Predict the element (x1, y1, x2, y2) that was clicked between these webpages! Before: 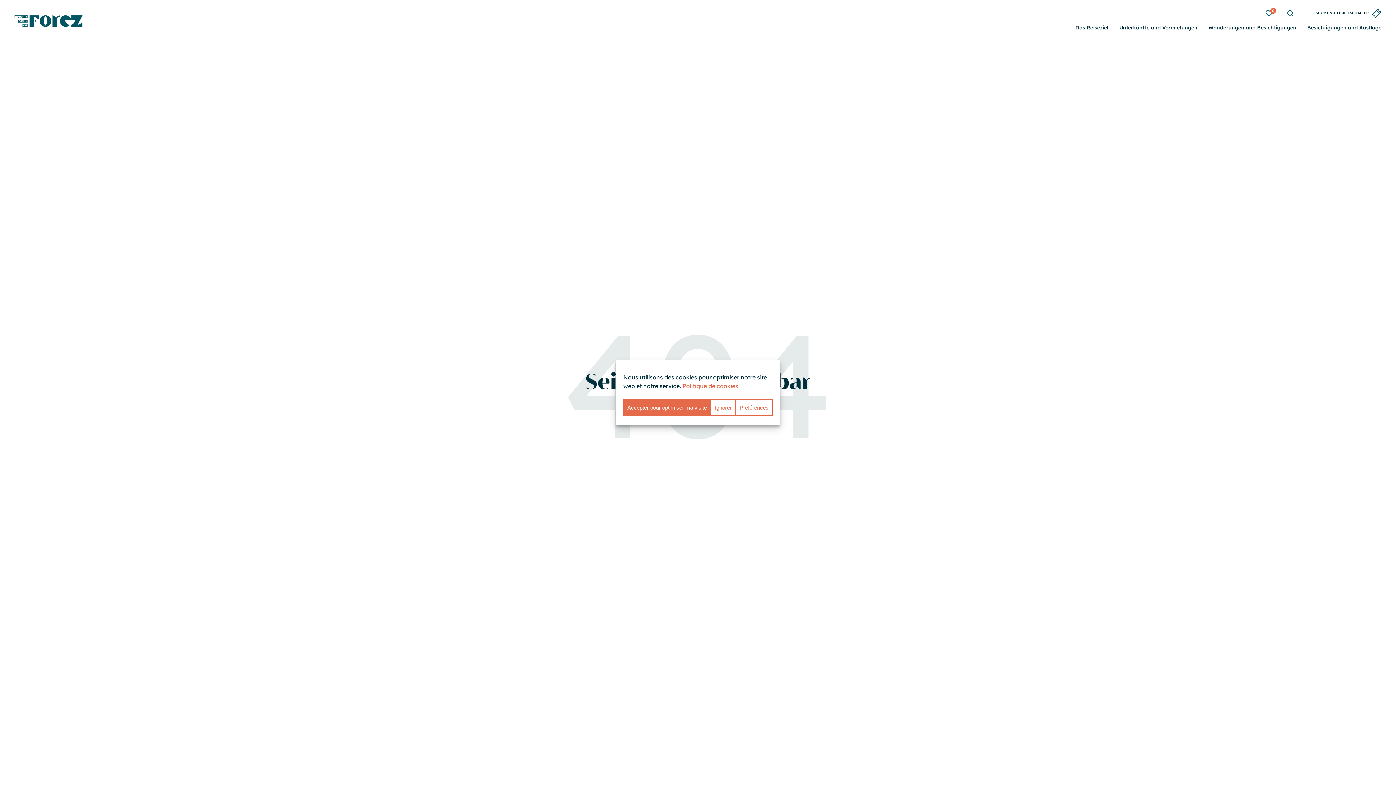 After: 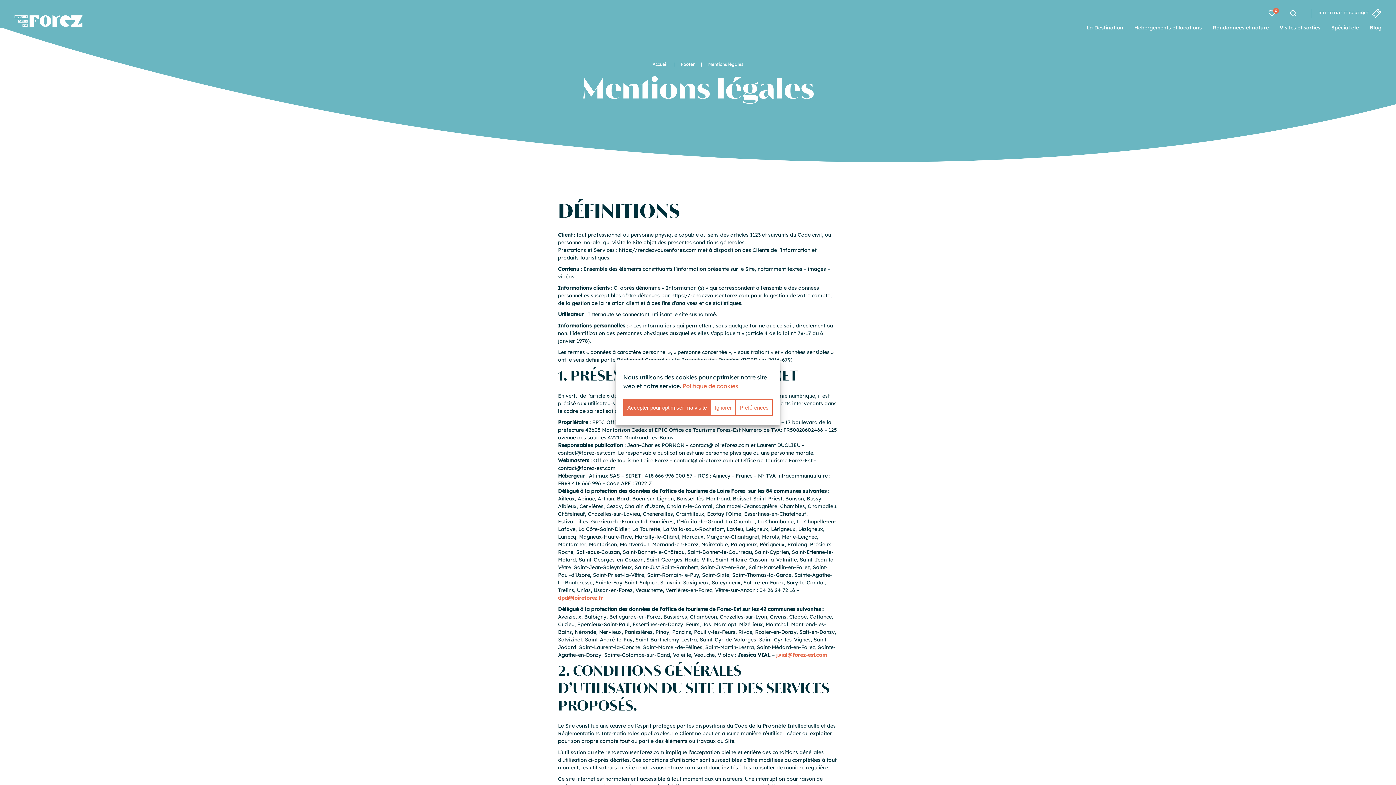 Action: bbox: (682, 382, 738, 389) label: Politique de cookies